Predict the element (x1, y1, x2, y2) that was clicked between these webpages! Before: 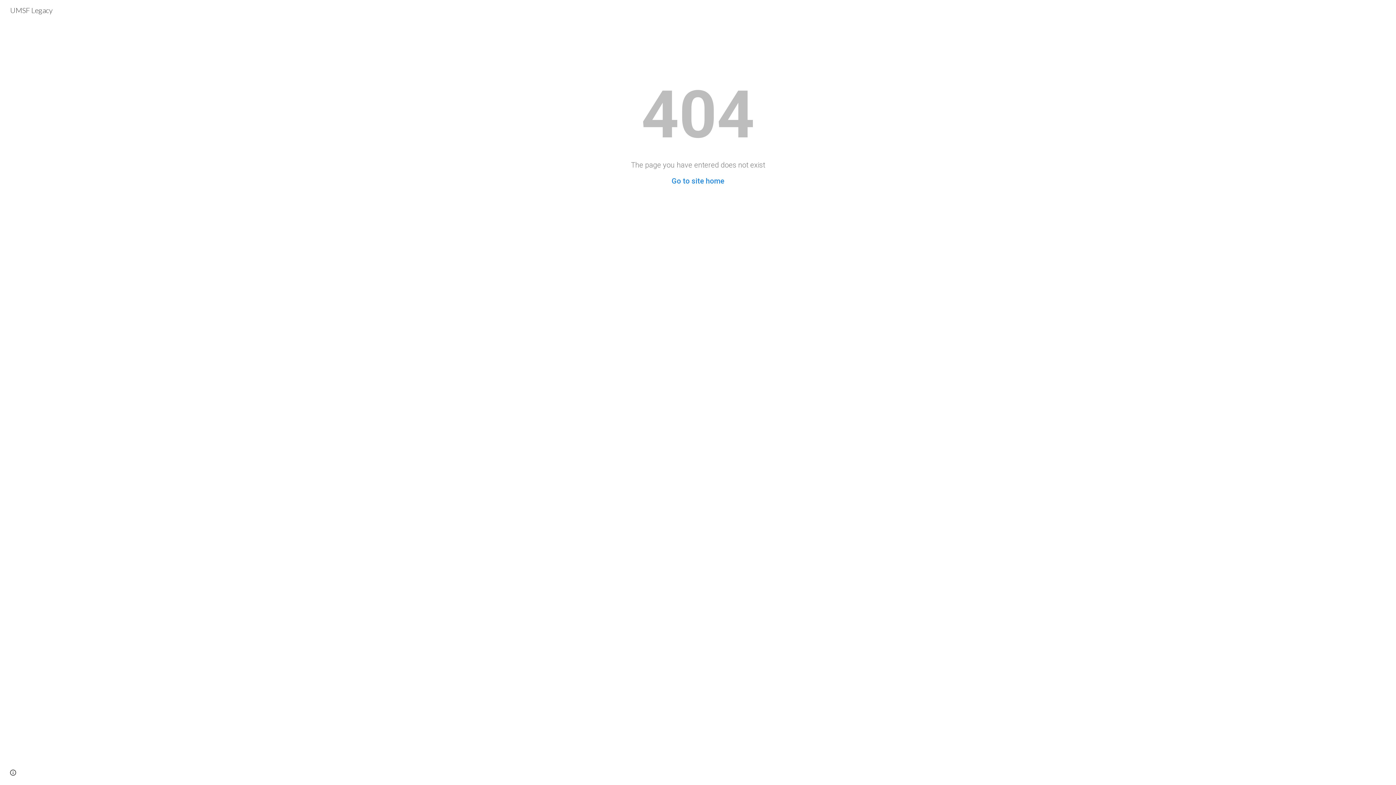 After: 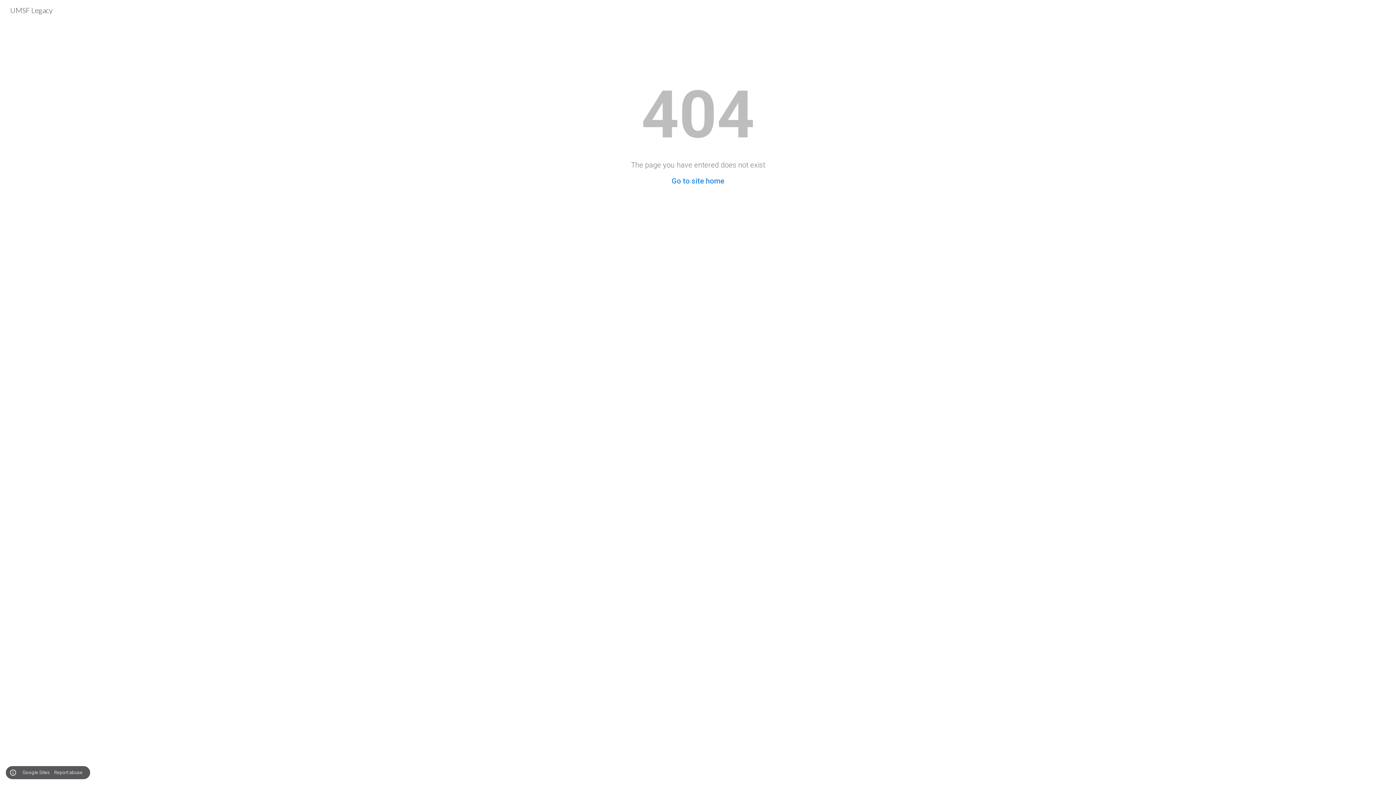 Action: bbox: (8, 768, 18, 778) label: Site actions